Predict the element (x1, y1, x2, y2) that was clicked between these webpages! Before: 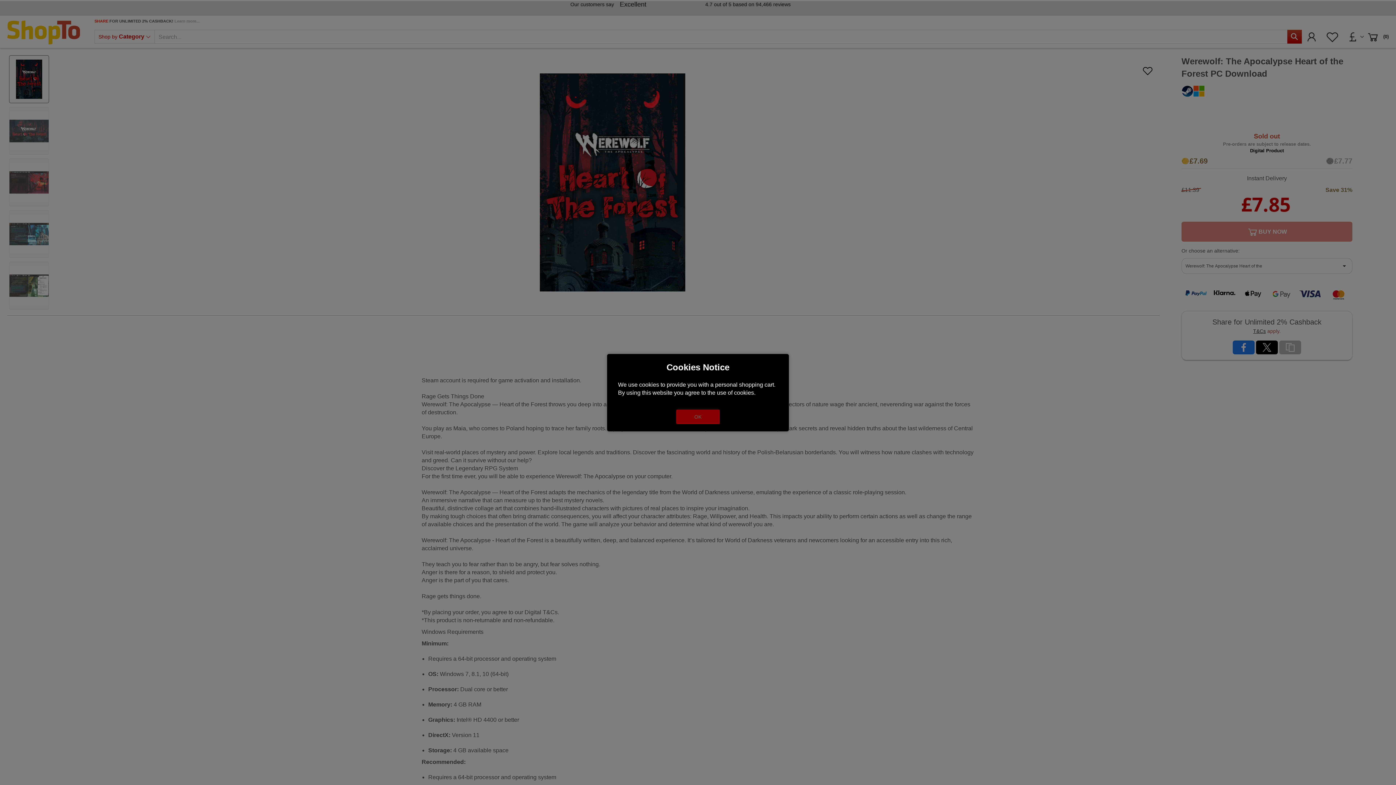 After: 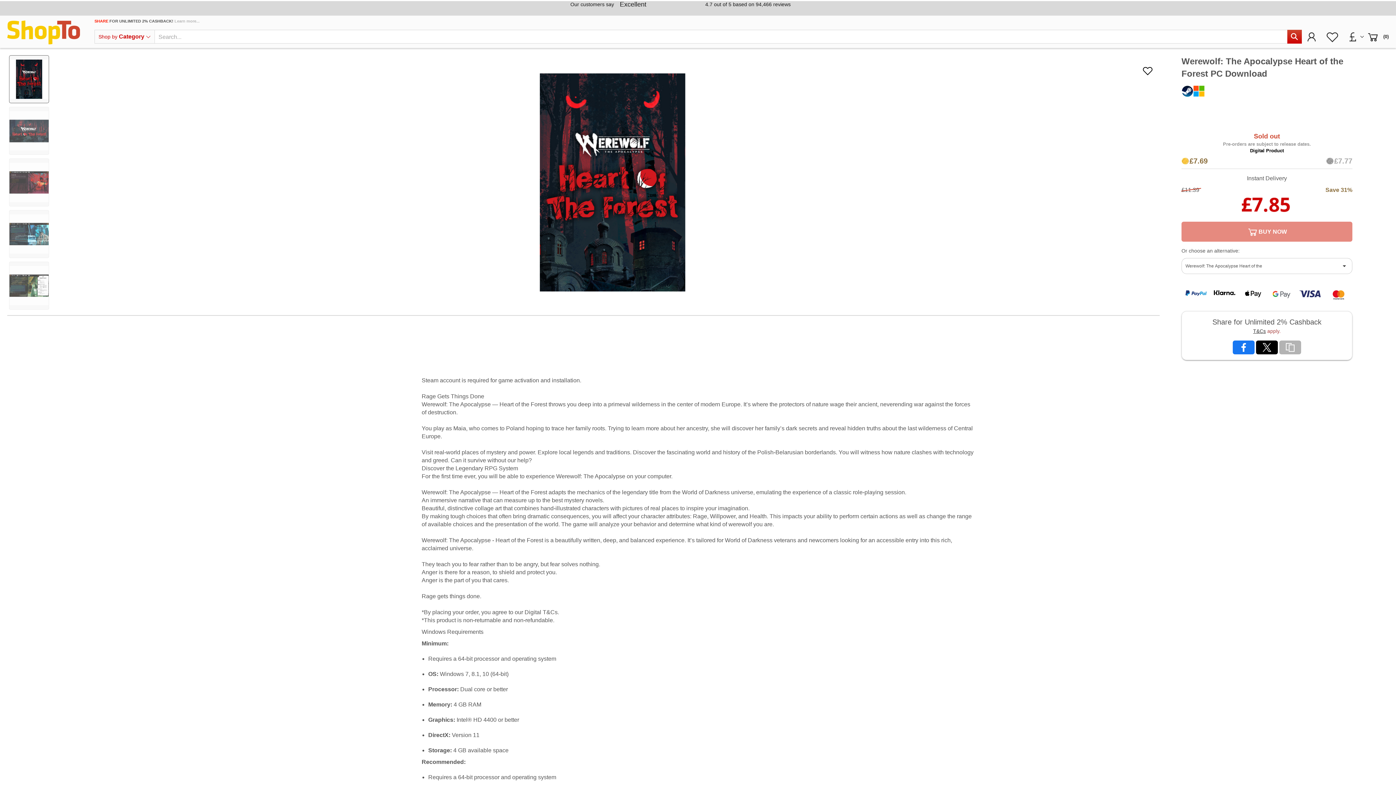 Action: label: OK bbox: (676, 409, 720, 424)